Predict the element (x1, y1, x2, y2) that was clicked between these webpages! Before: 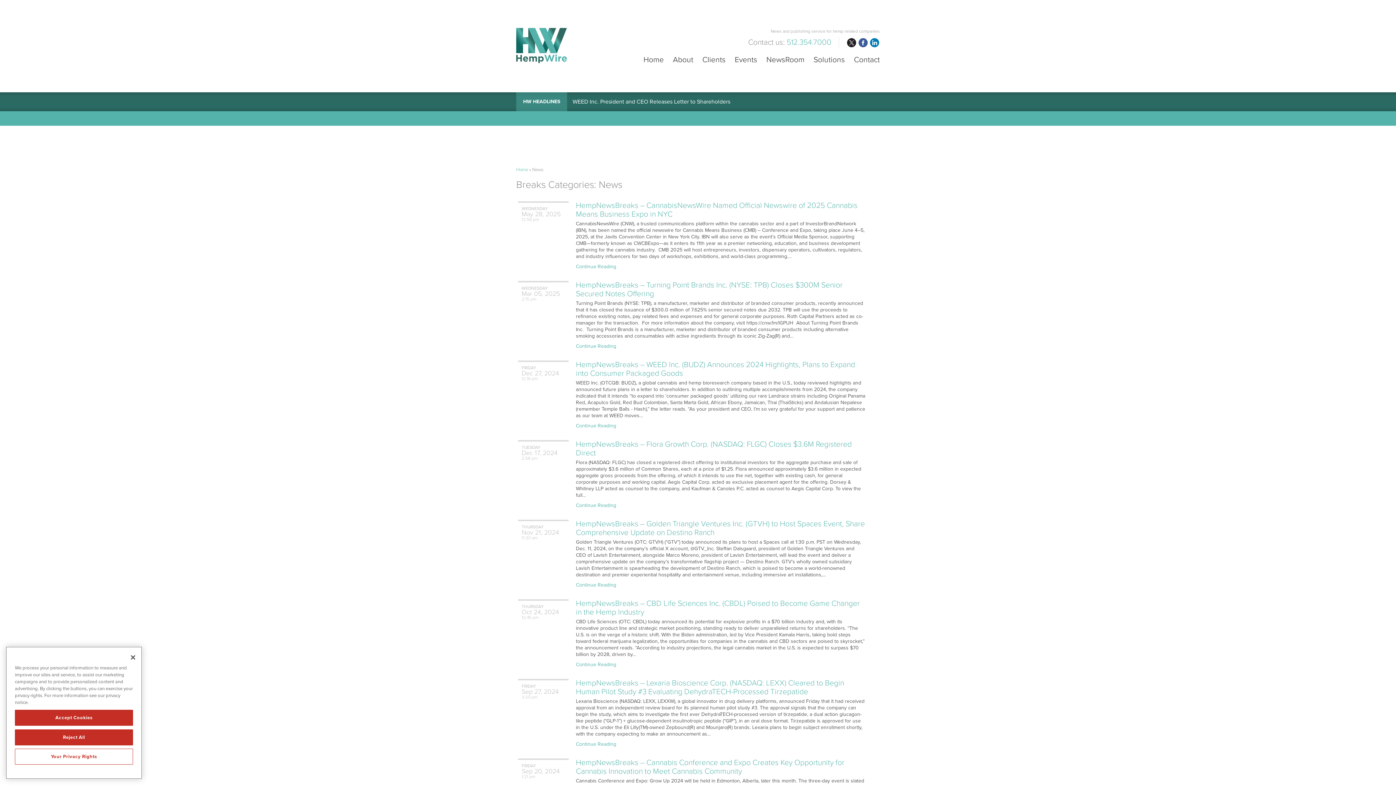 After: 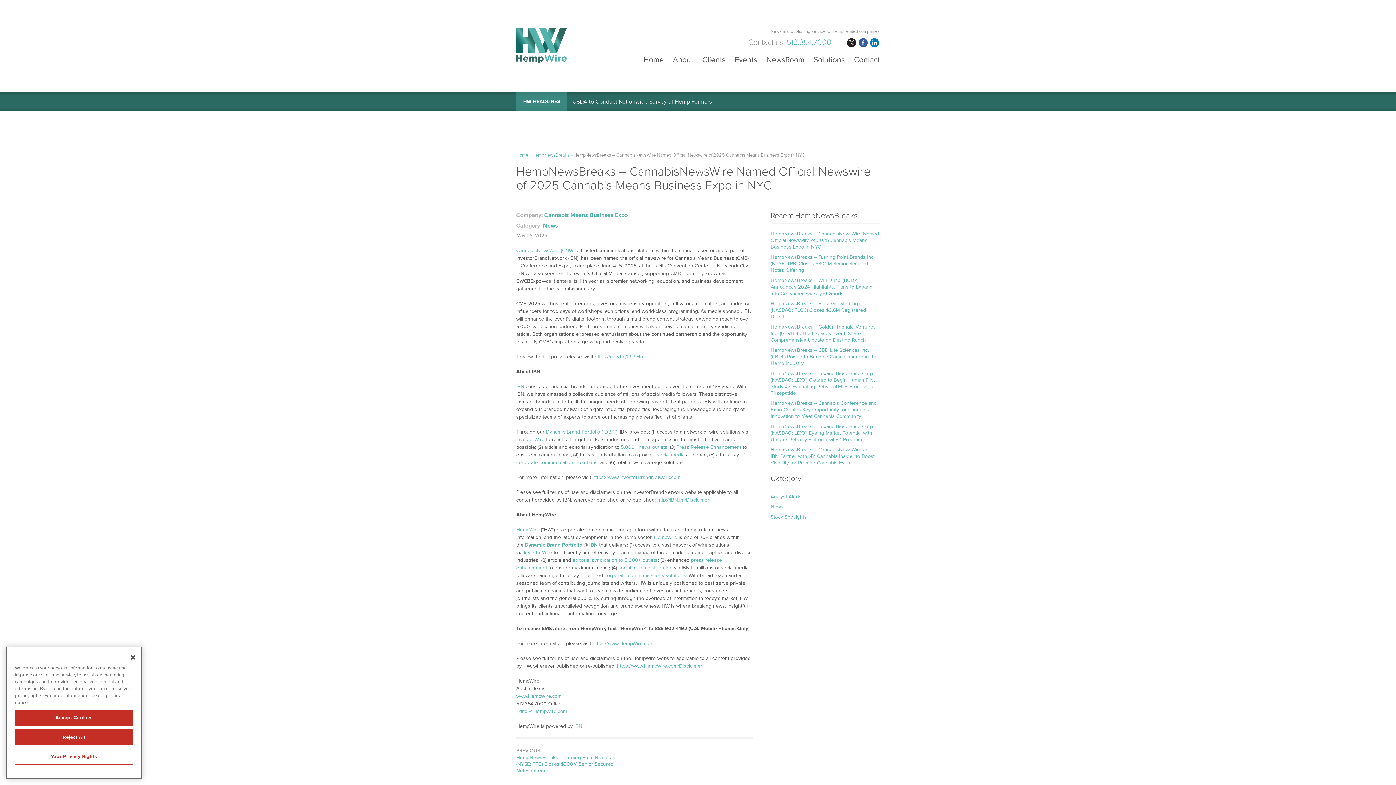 Action: bbox: (576, 263, 616, 269) label: Continue Reading